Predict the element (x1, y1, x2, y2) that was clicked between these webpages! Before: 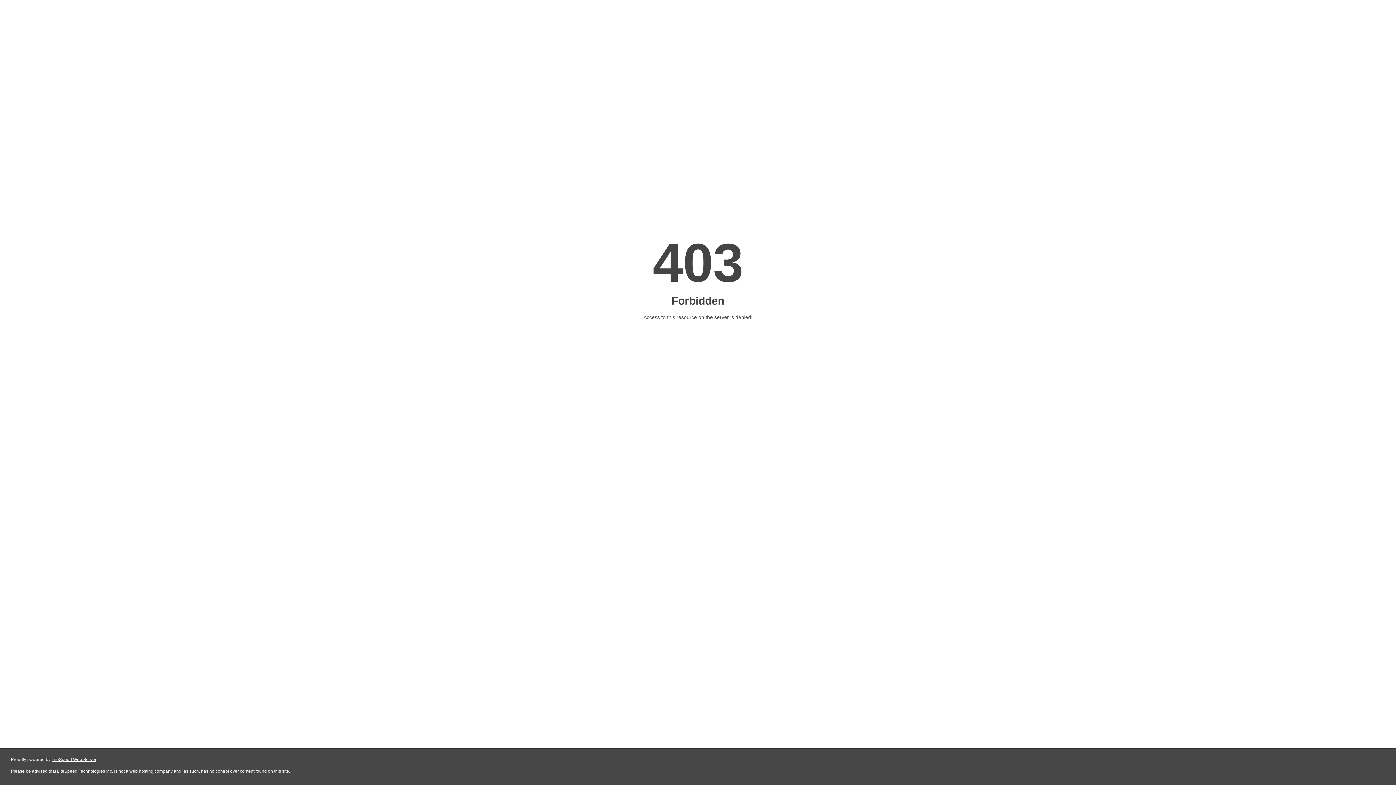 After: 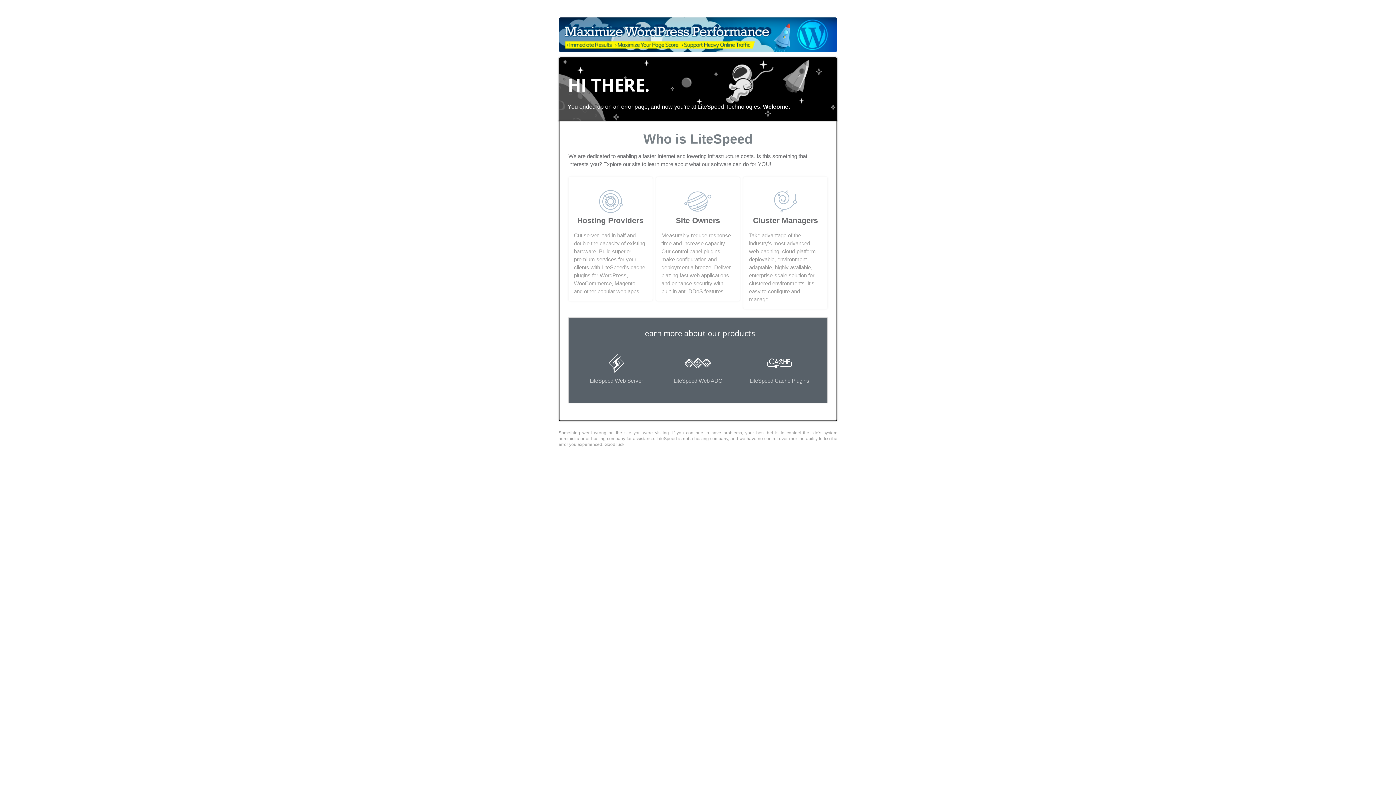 Action: label: LiteSpeed Web Server bbox: (51, 757, 96, 762)